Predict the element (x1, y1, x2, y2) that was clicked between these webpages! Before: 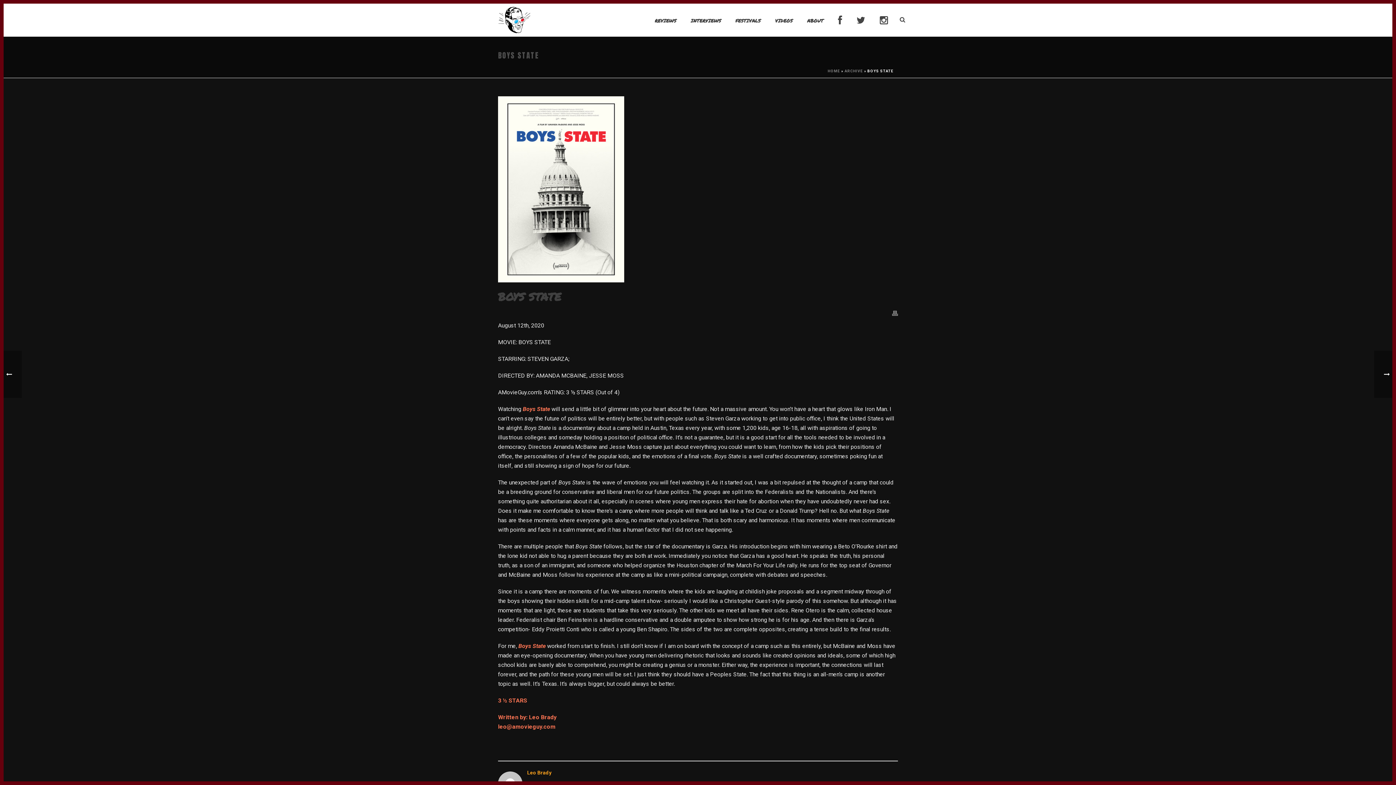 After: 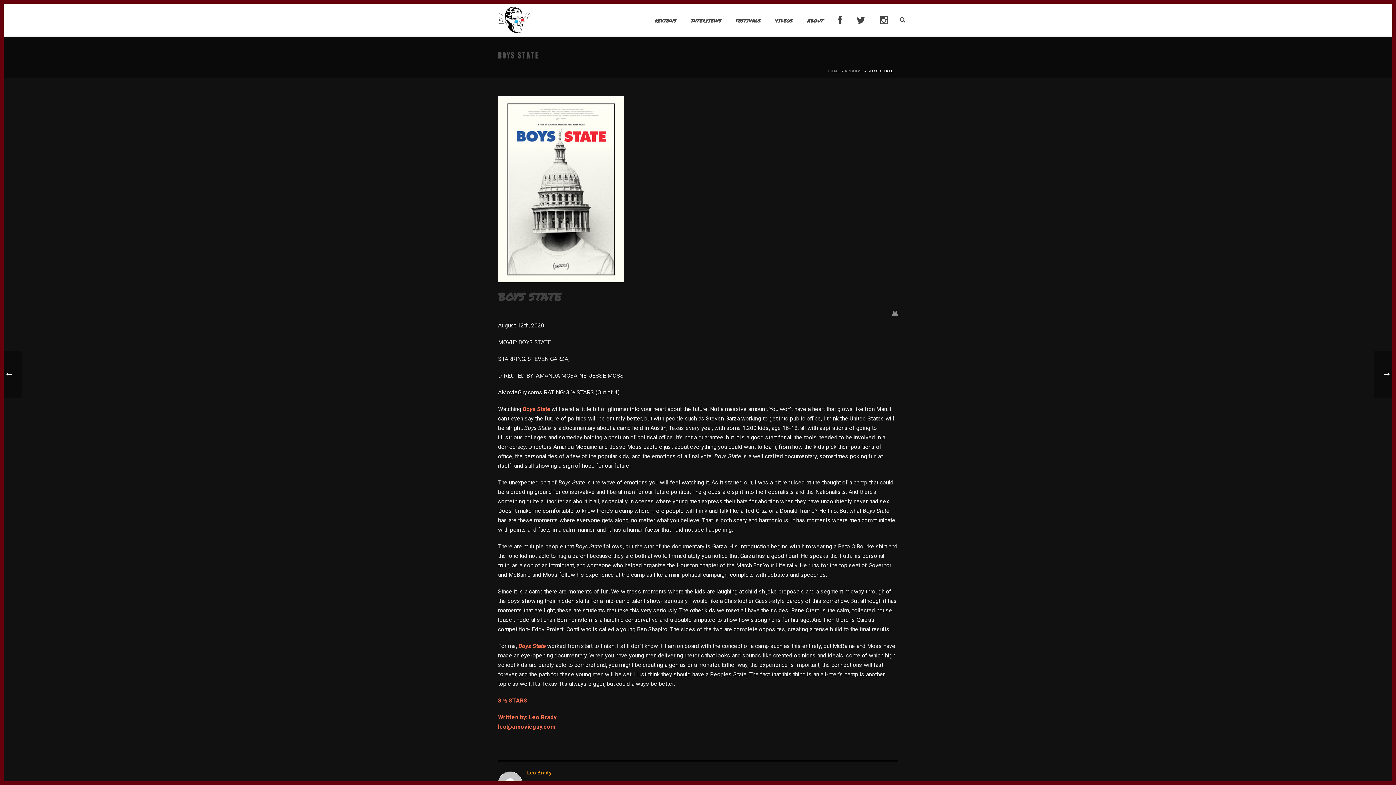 Action: bbox: (892, 309, 898, 317)